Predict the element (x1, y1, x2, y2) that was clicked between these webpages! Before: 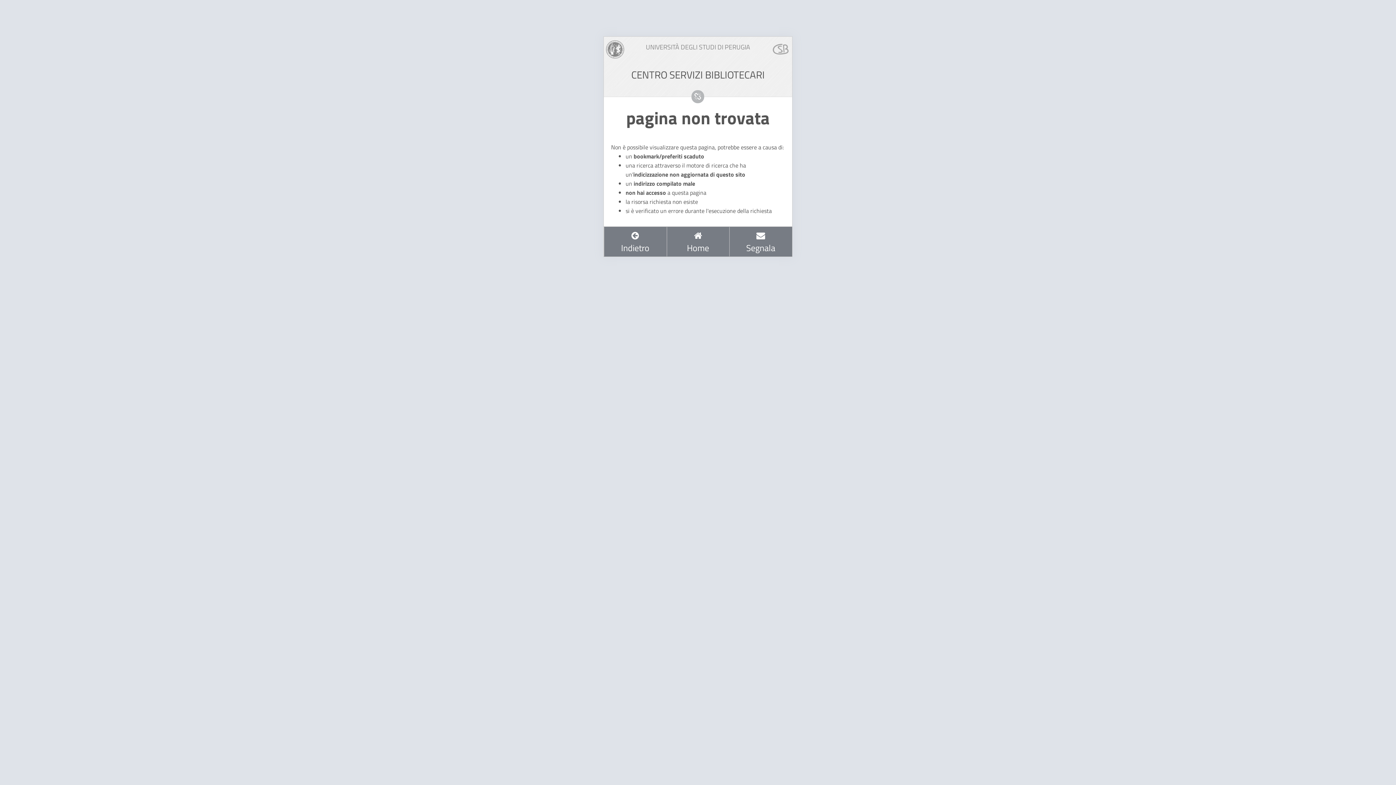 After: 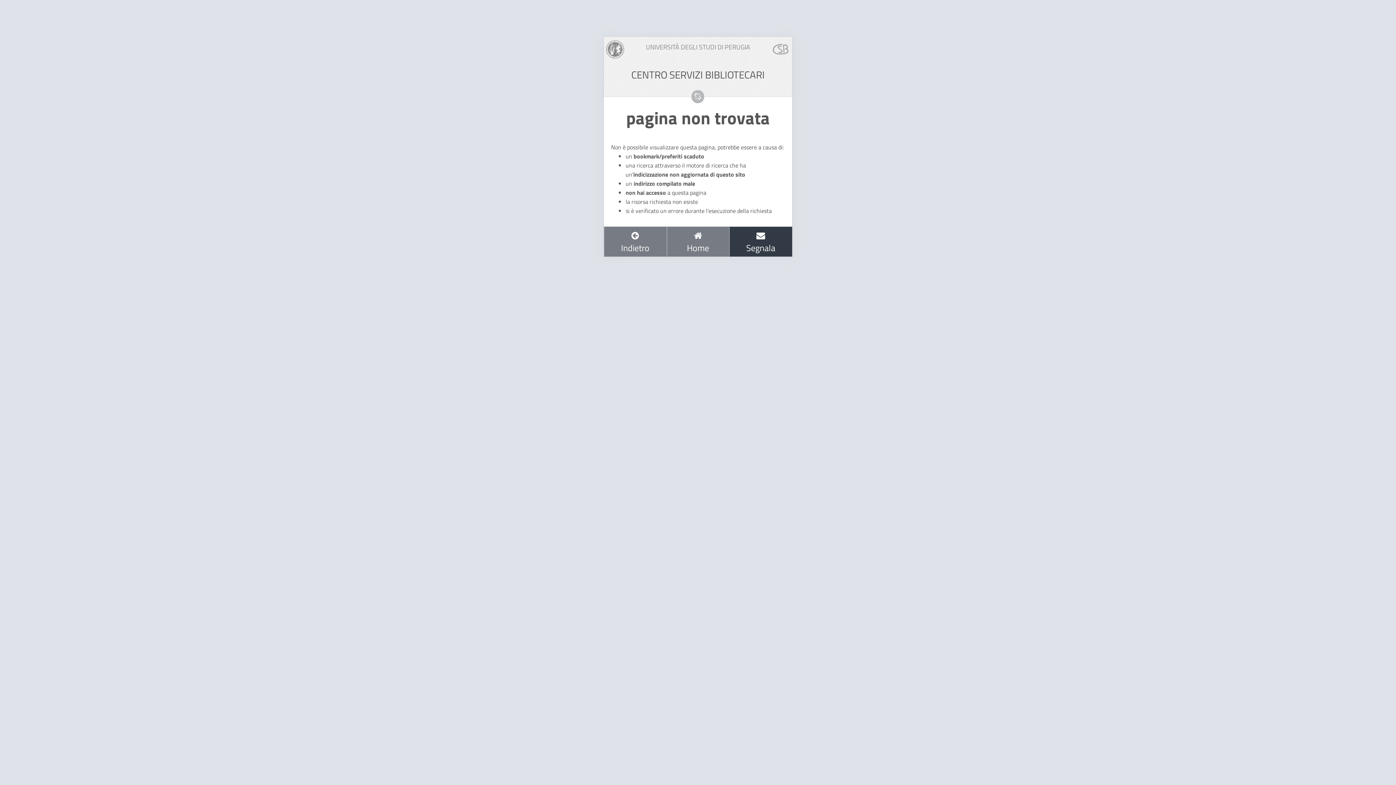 Action: bbox: (729, 226, 792, 256) label: 
Segnala